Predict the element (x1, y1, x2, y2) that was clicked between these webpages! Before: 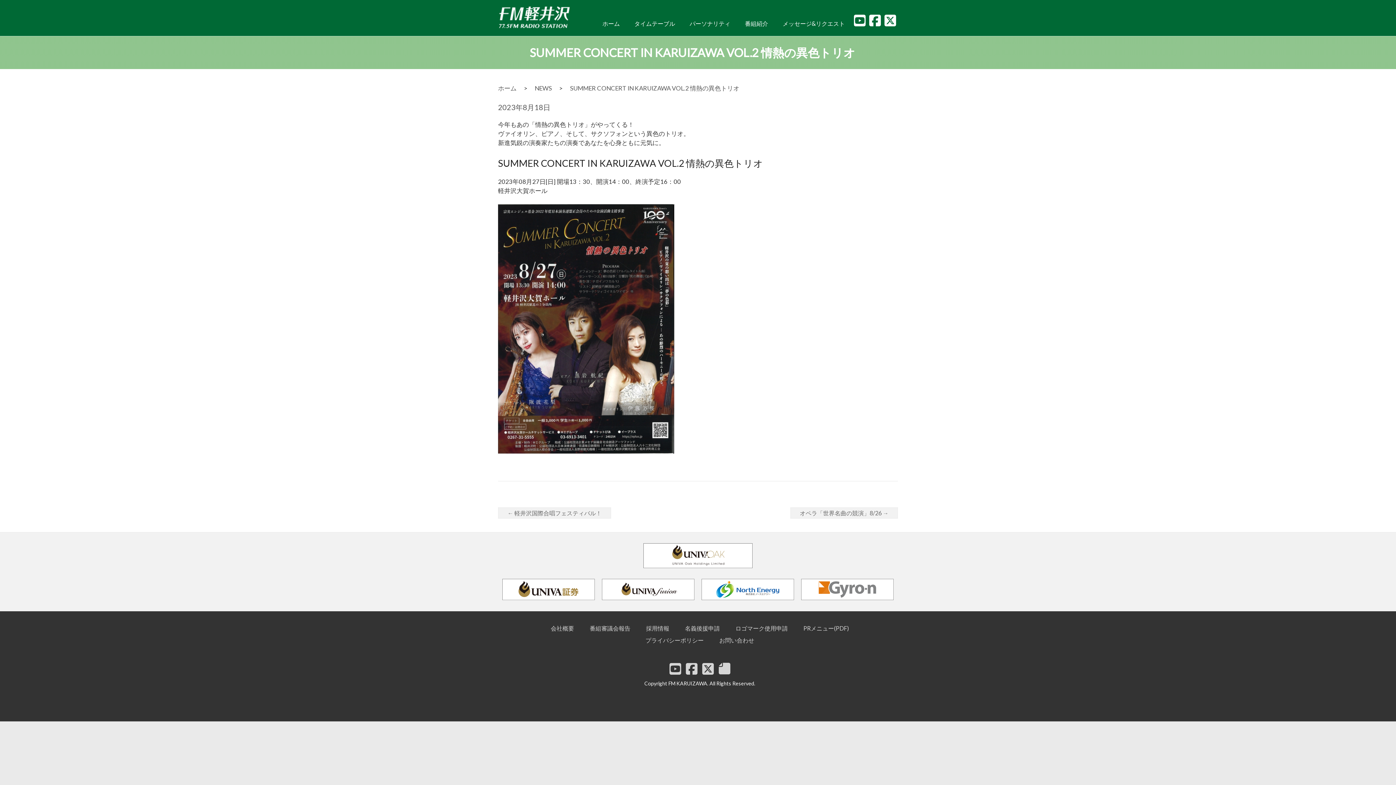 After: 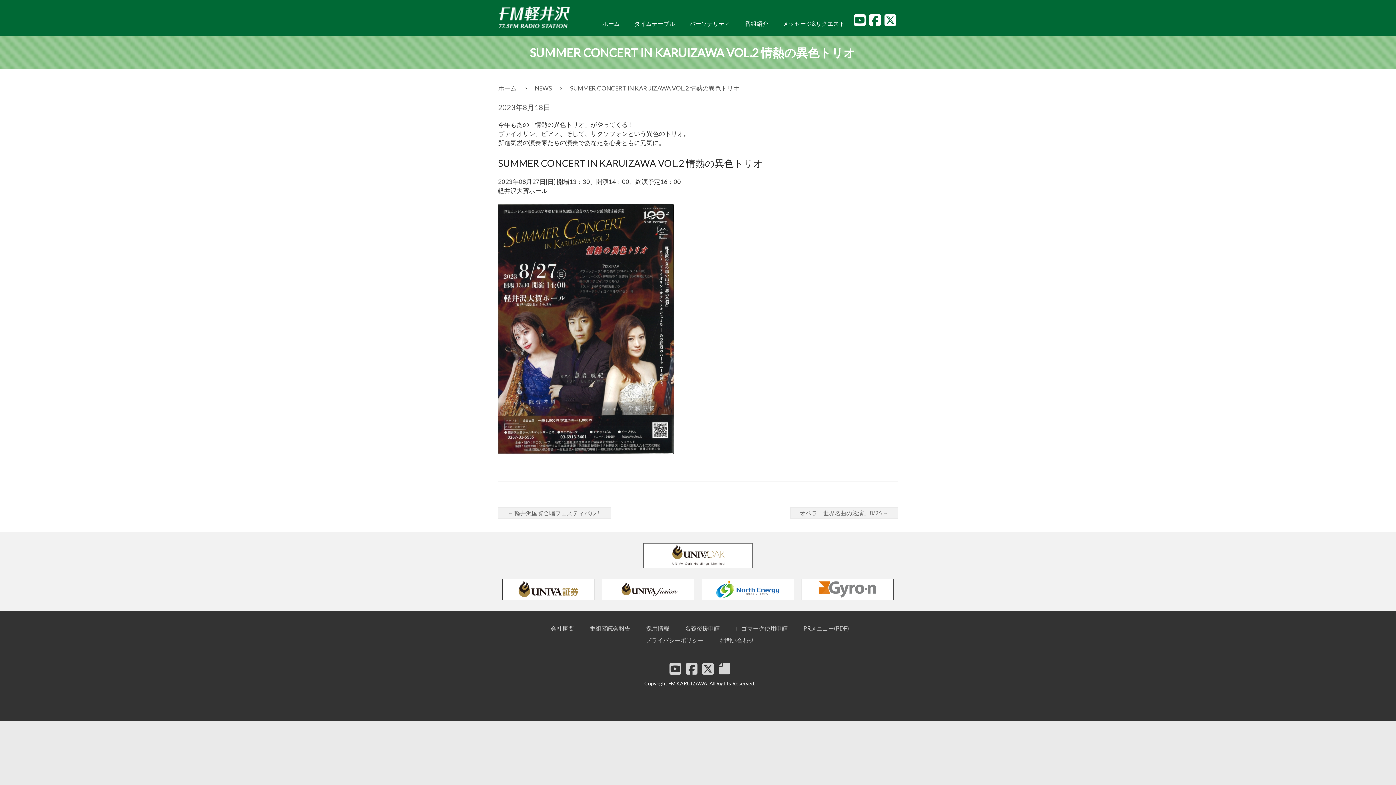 Action: bbox: (884, 12, 896, 28)